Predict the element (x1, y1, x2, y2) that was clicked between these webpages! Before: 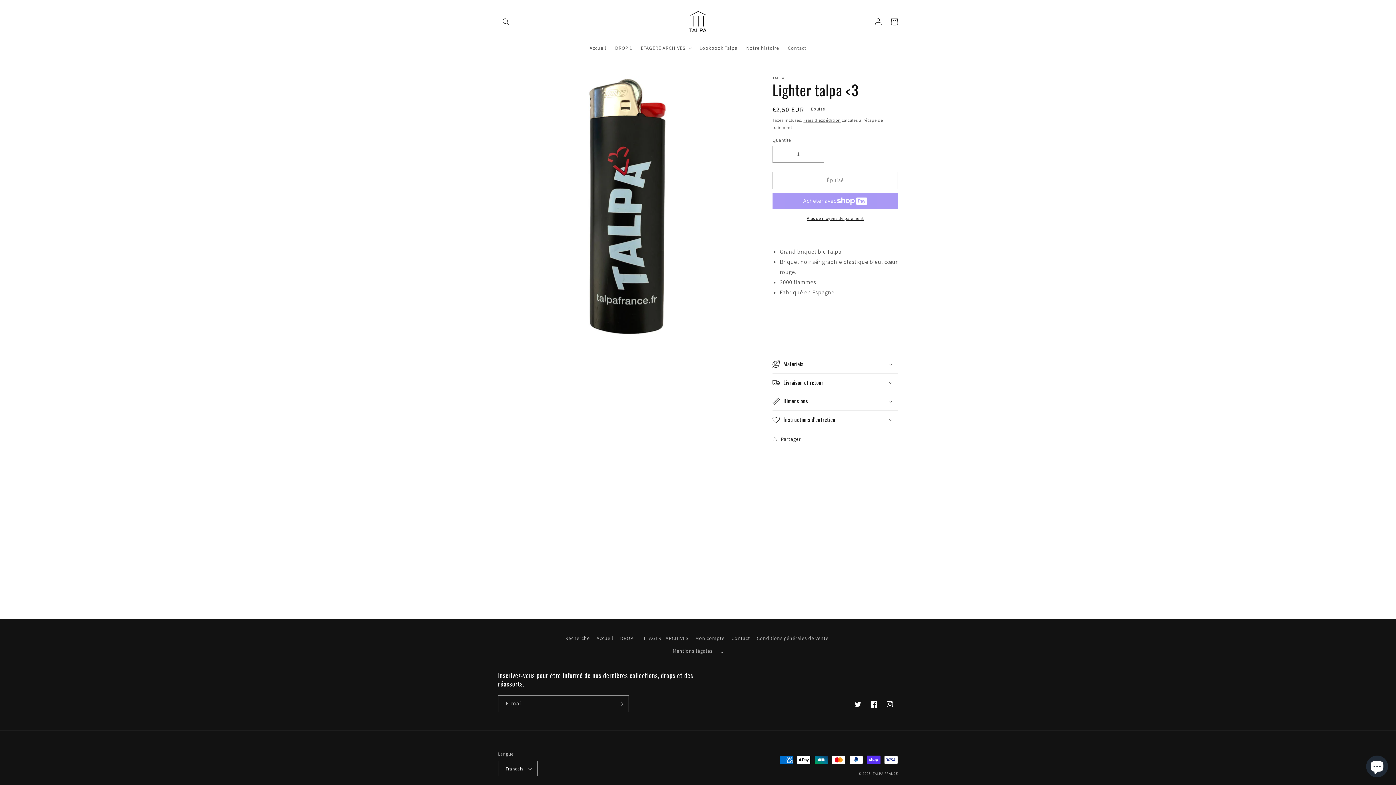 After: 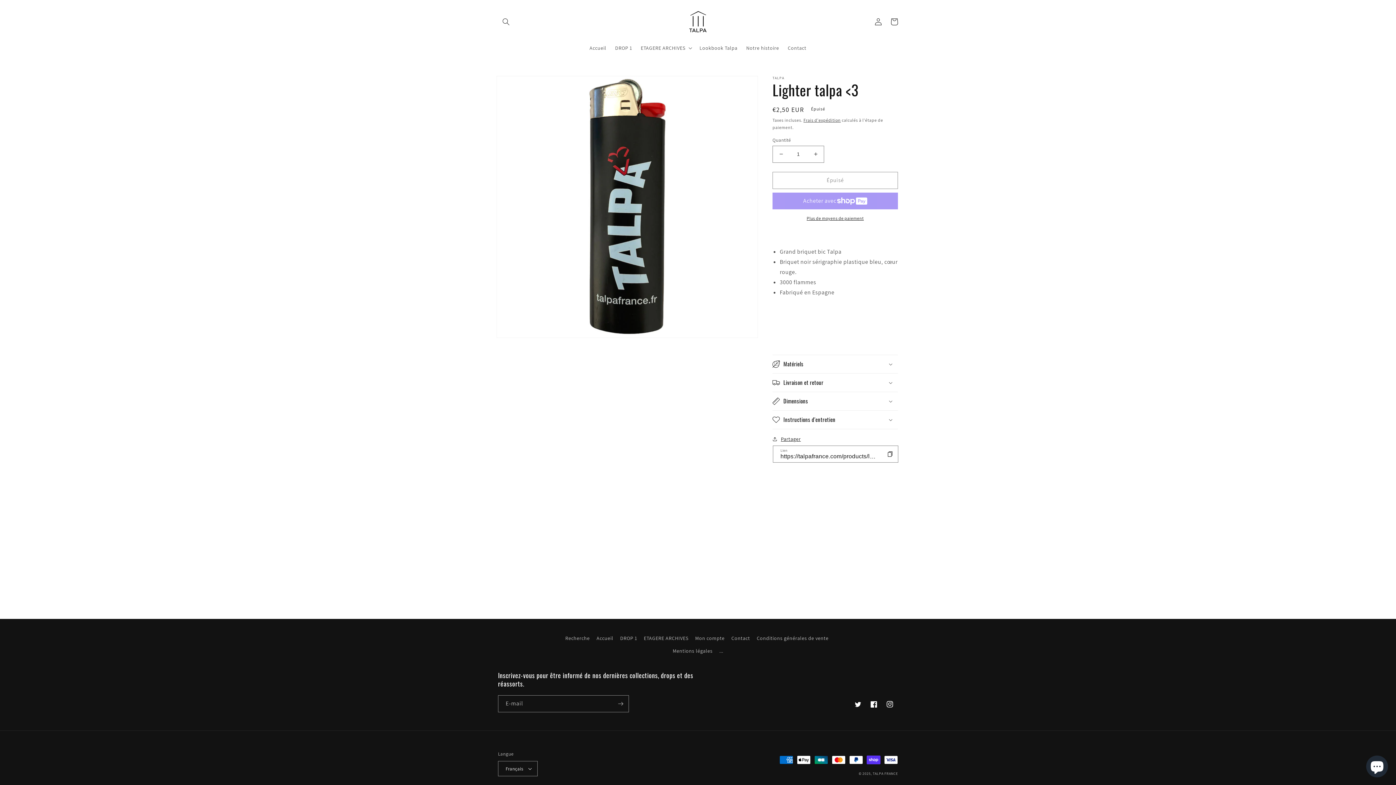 Action: label: Partager bbox: (772, 434, 801, 443)